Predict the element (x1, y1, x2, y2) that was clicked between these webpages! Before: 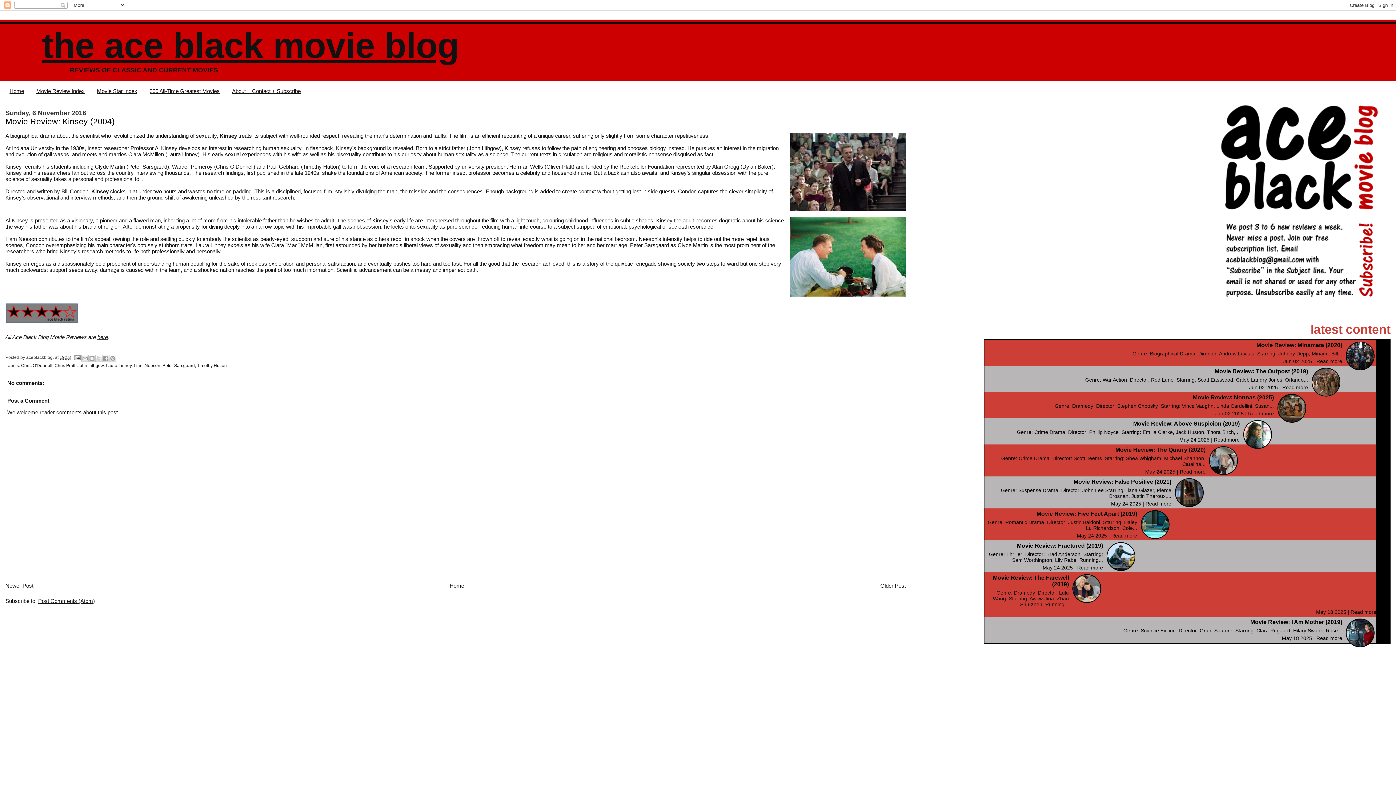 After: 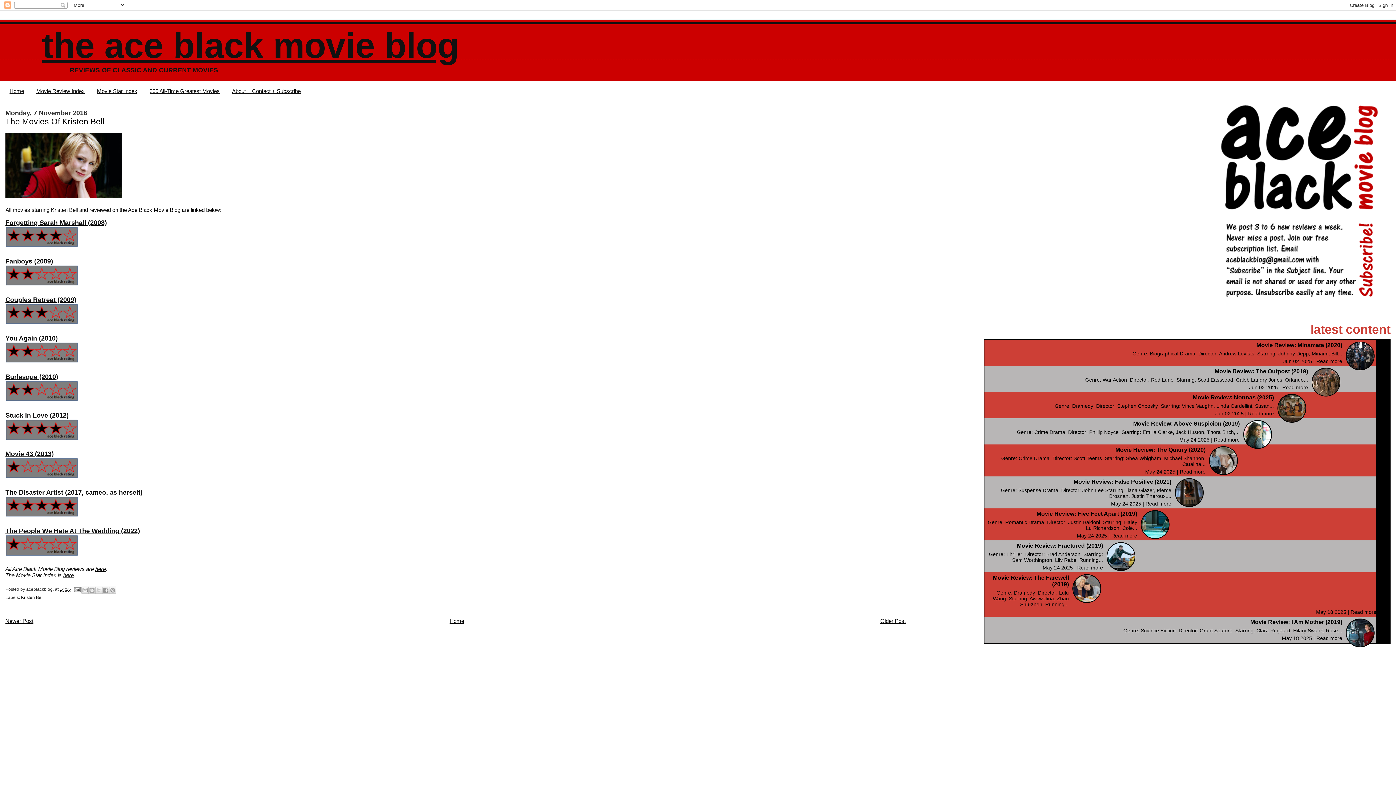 Action: label: Newer Post bbox: (5, 582, 33, 588)